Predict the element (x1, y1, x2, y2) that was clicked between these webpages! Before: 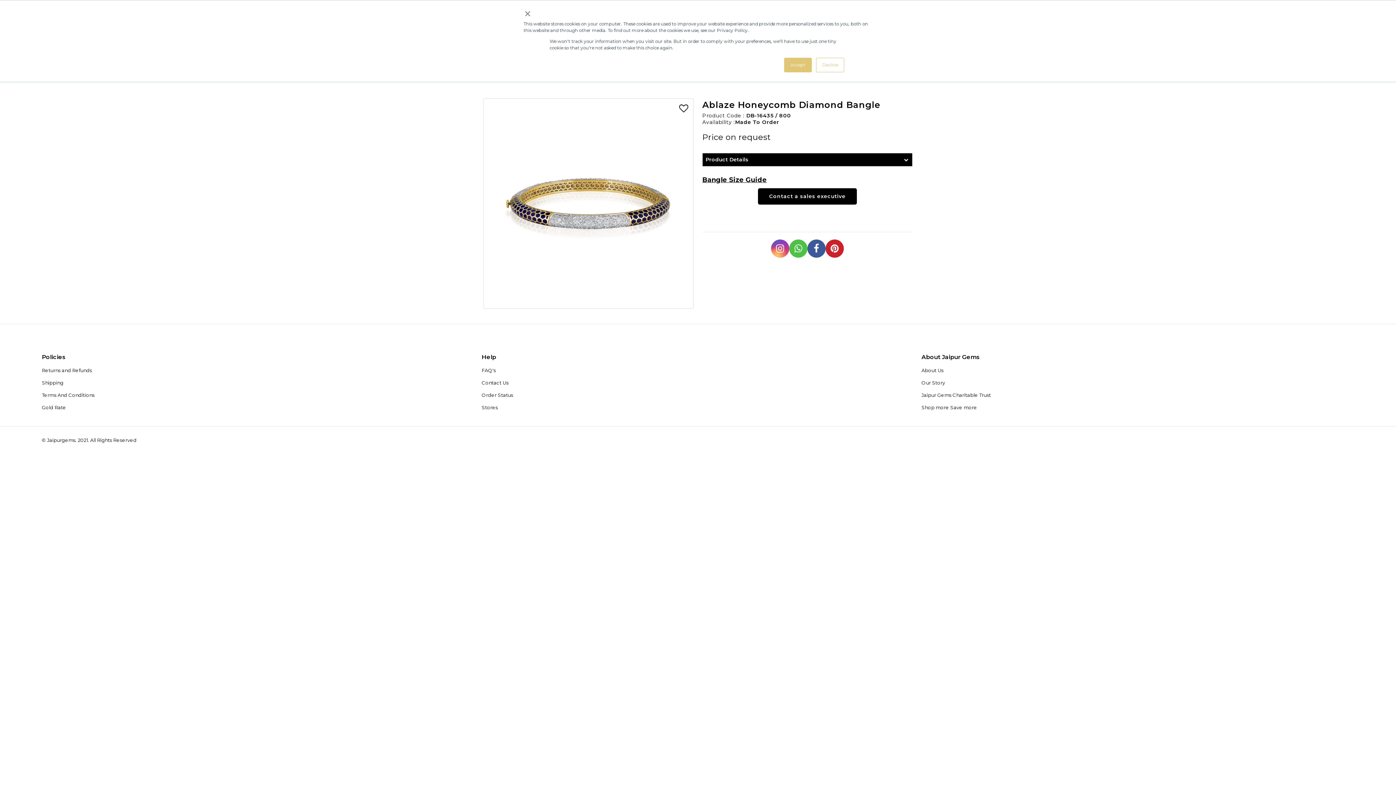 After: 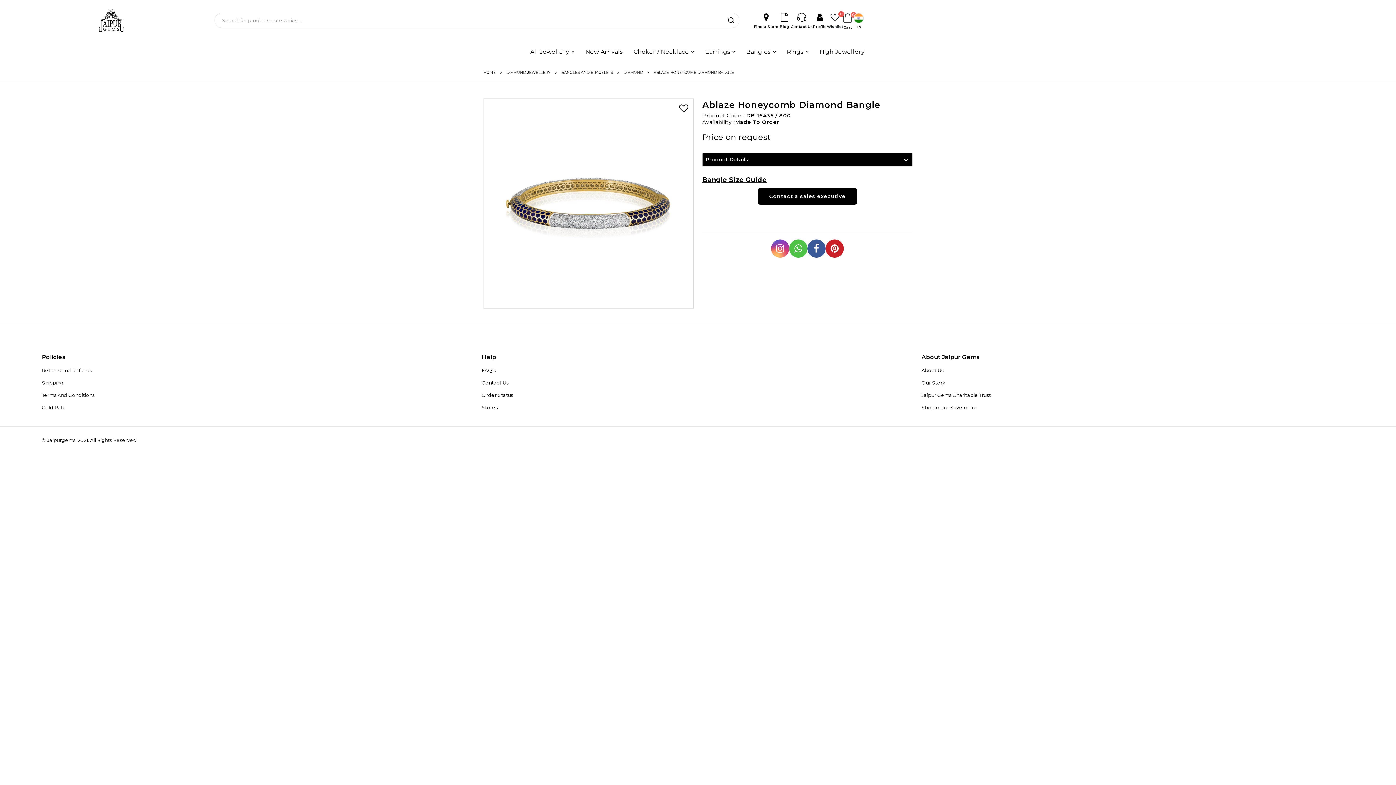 Action: bbox: (784, 57, 811, 72) label: Accept